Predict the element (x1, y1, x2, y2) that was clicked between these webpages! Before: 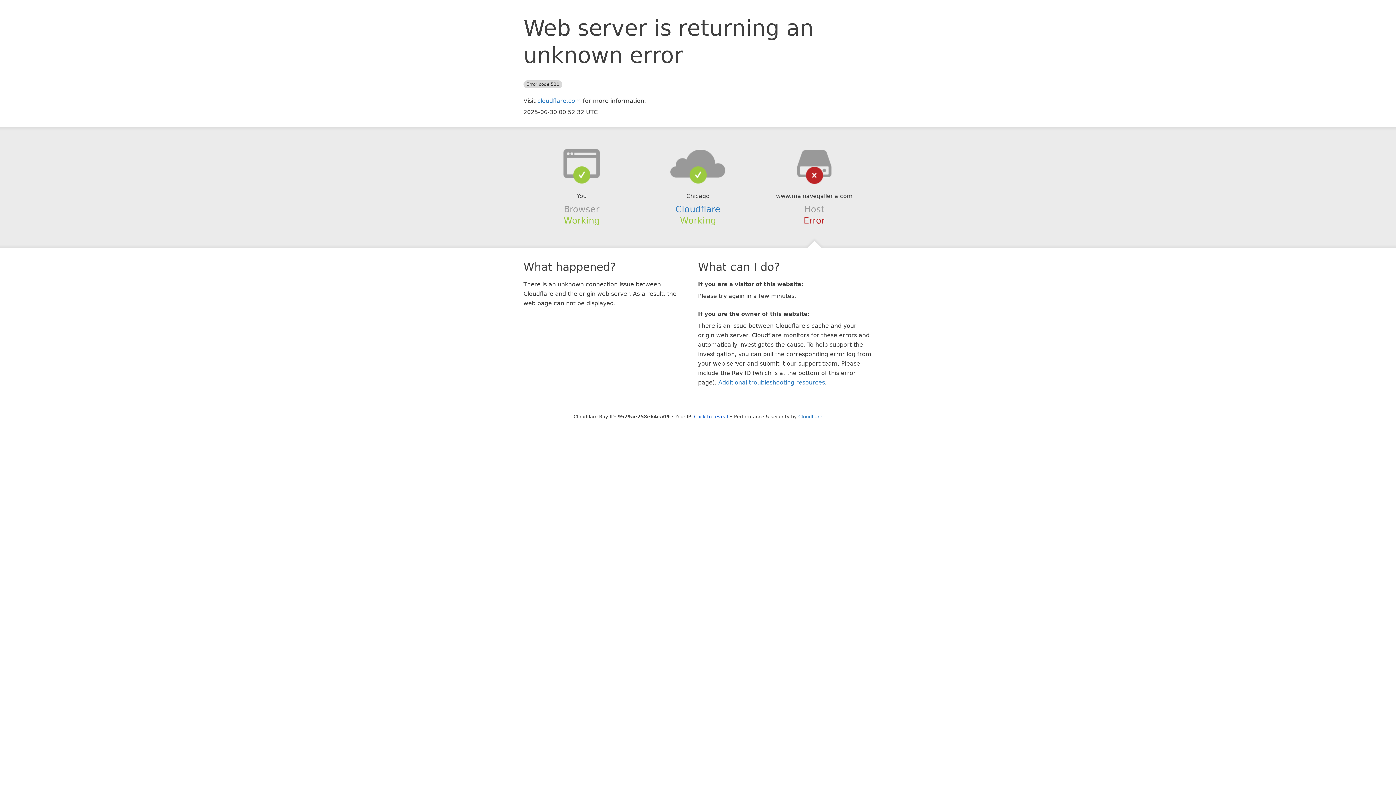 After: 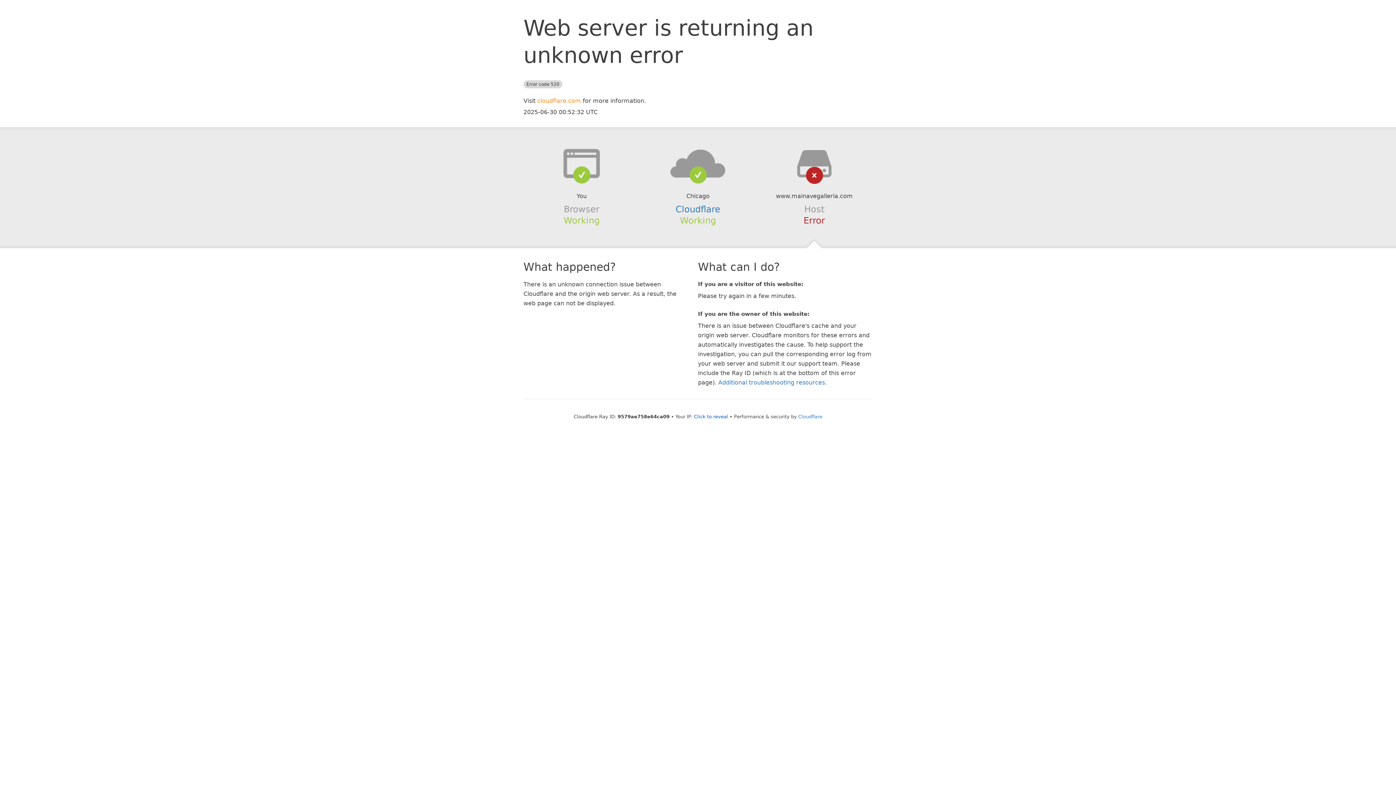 Action: label: cloudflare.com bbox: (537, 97, 581, 104)